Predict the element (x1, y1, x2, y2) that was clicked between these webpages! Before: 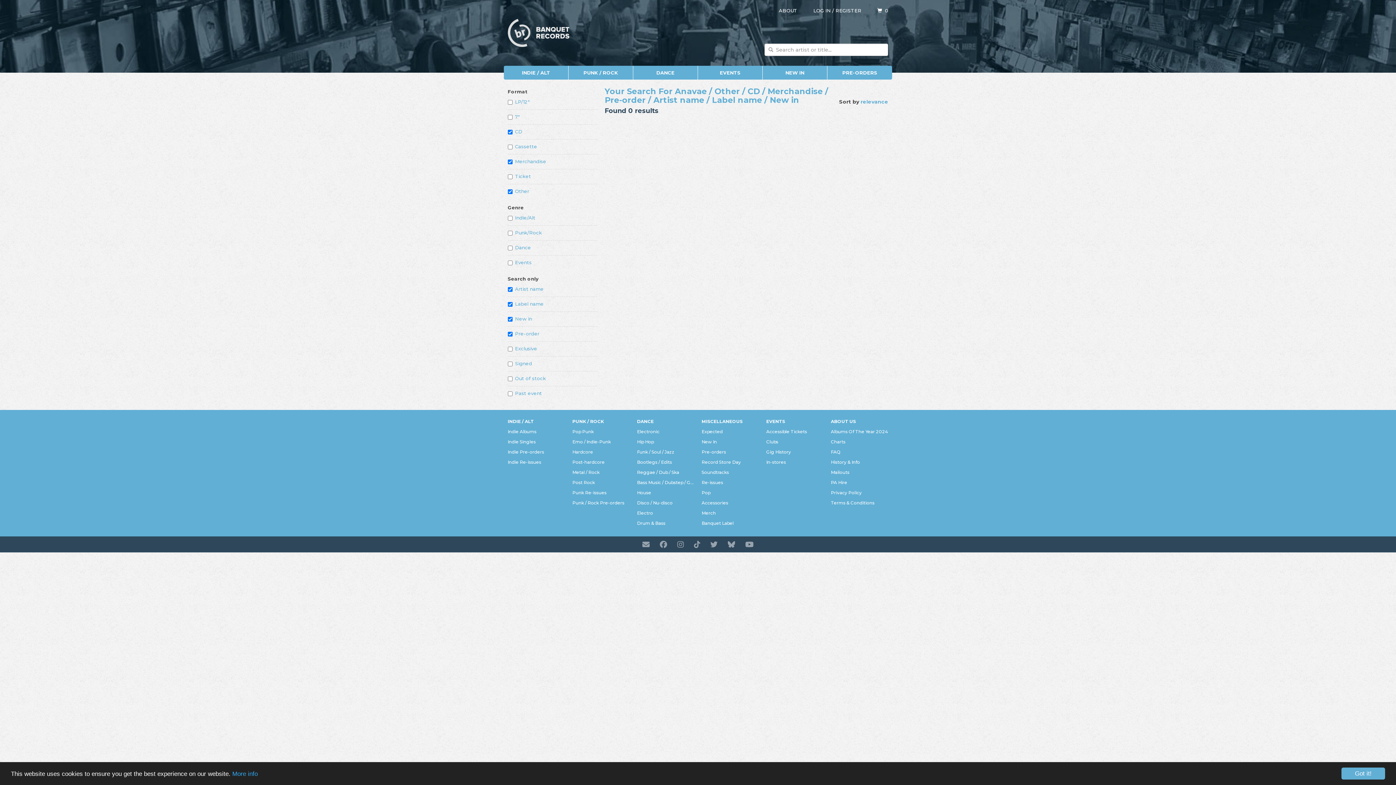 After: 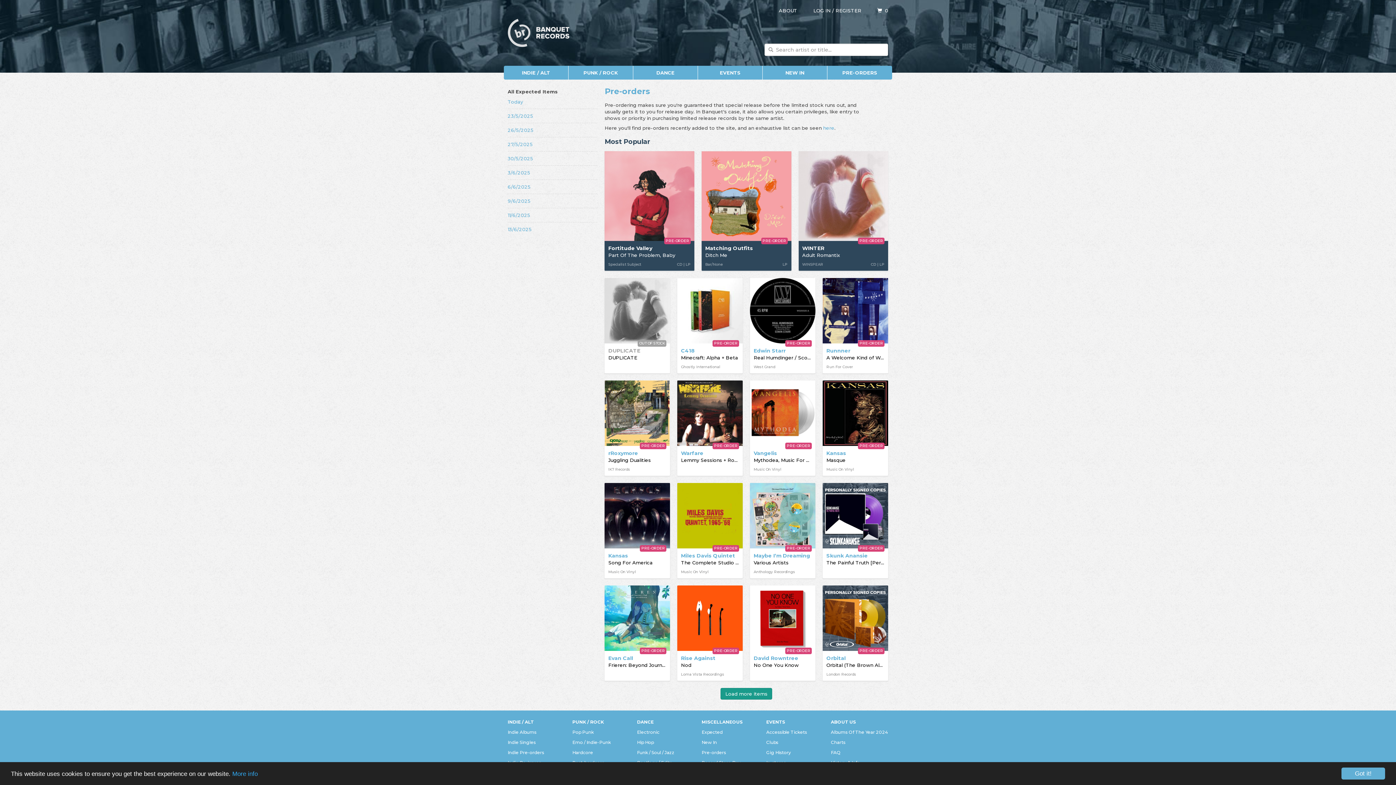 Action: bbox: (701, 448, 726, 456) label: Pre-orders